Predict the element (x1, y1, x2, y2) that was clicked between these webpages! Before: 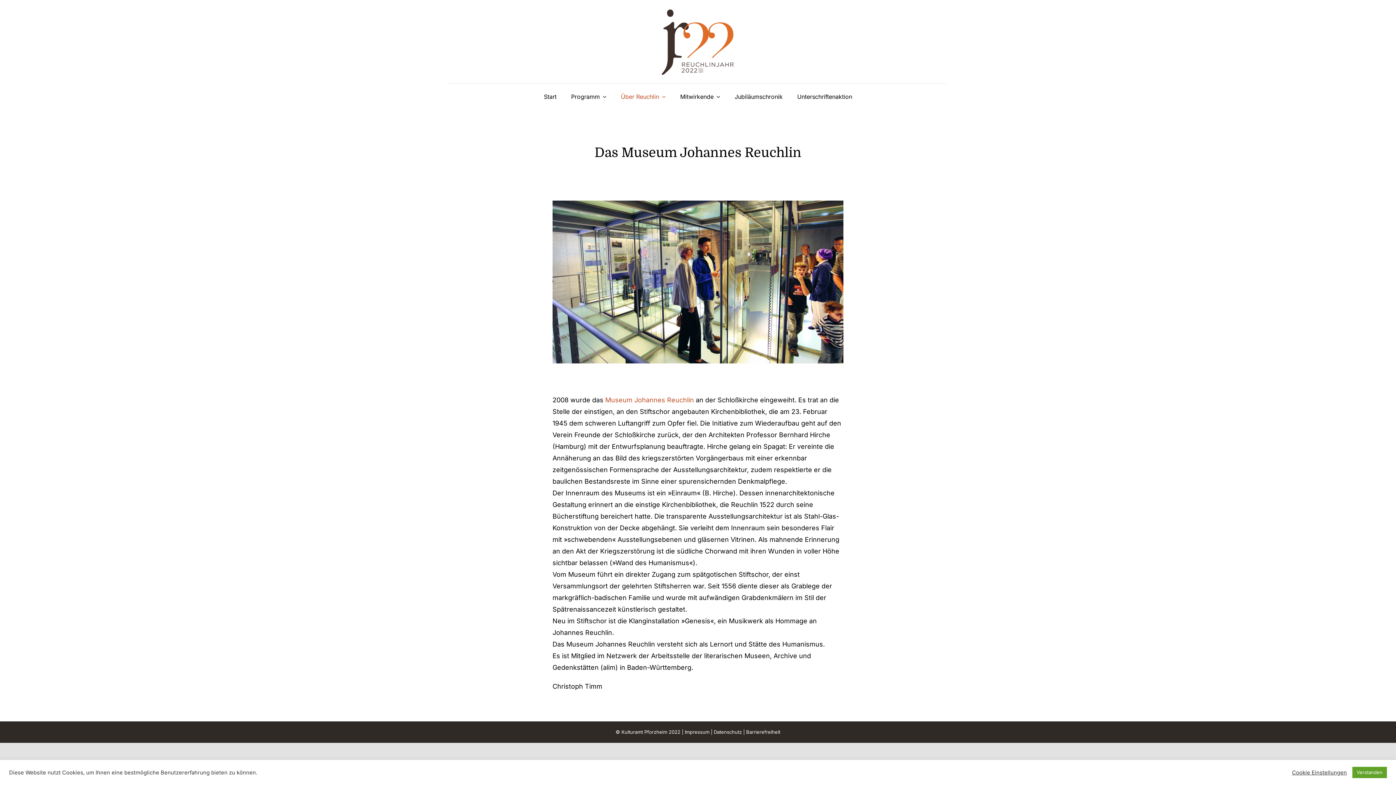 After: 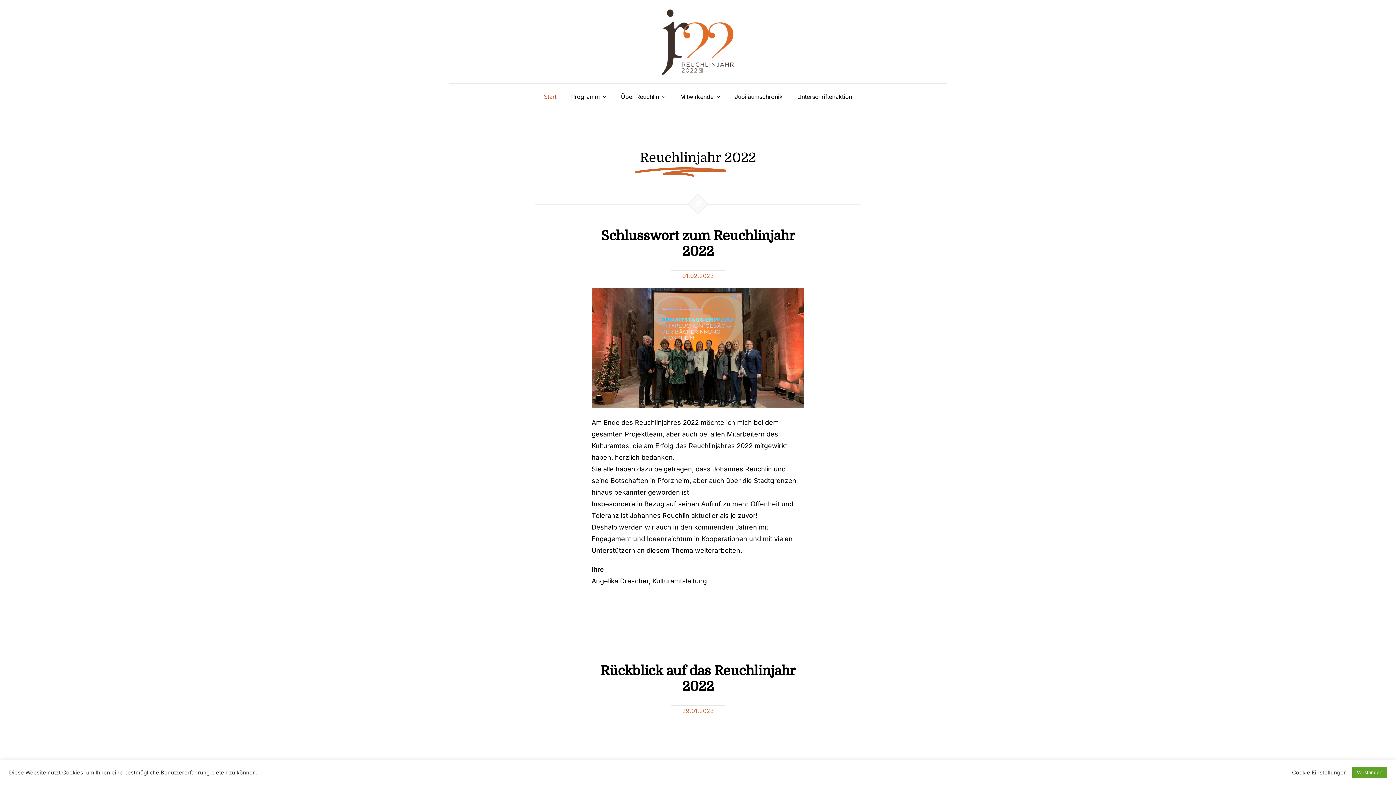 Action: bbox: (544, 91, 556, 101) label: Start